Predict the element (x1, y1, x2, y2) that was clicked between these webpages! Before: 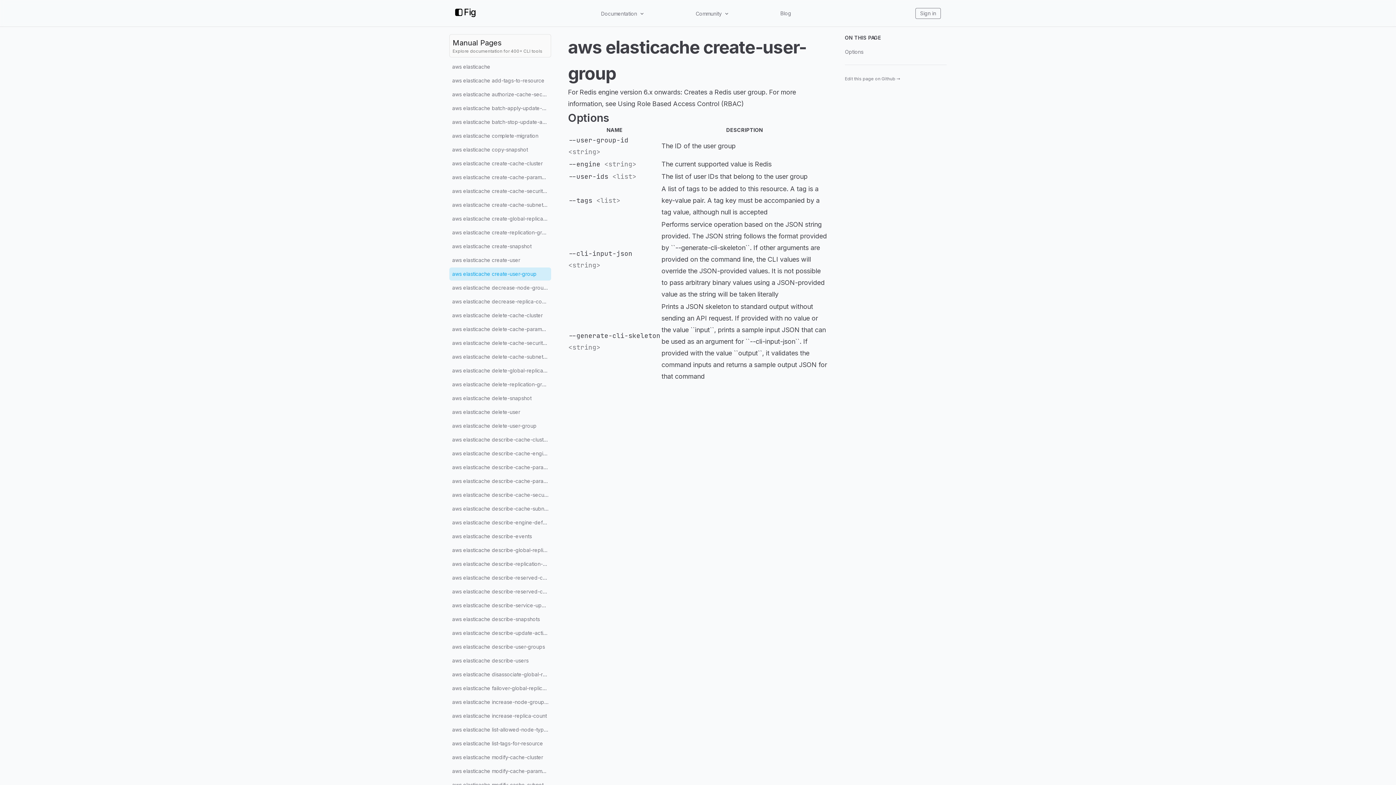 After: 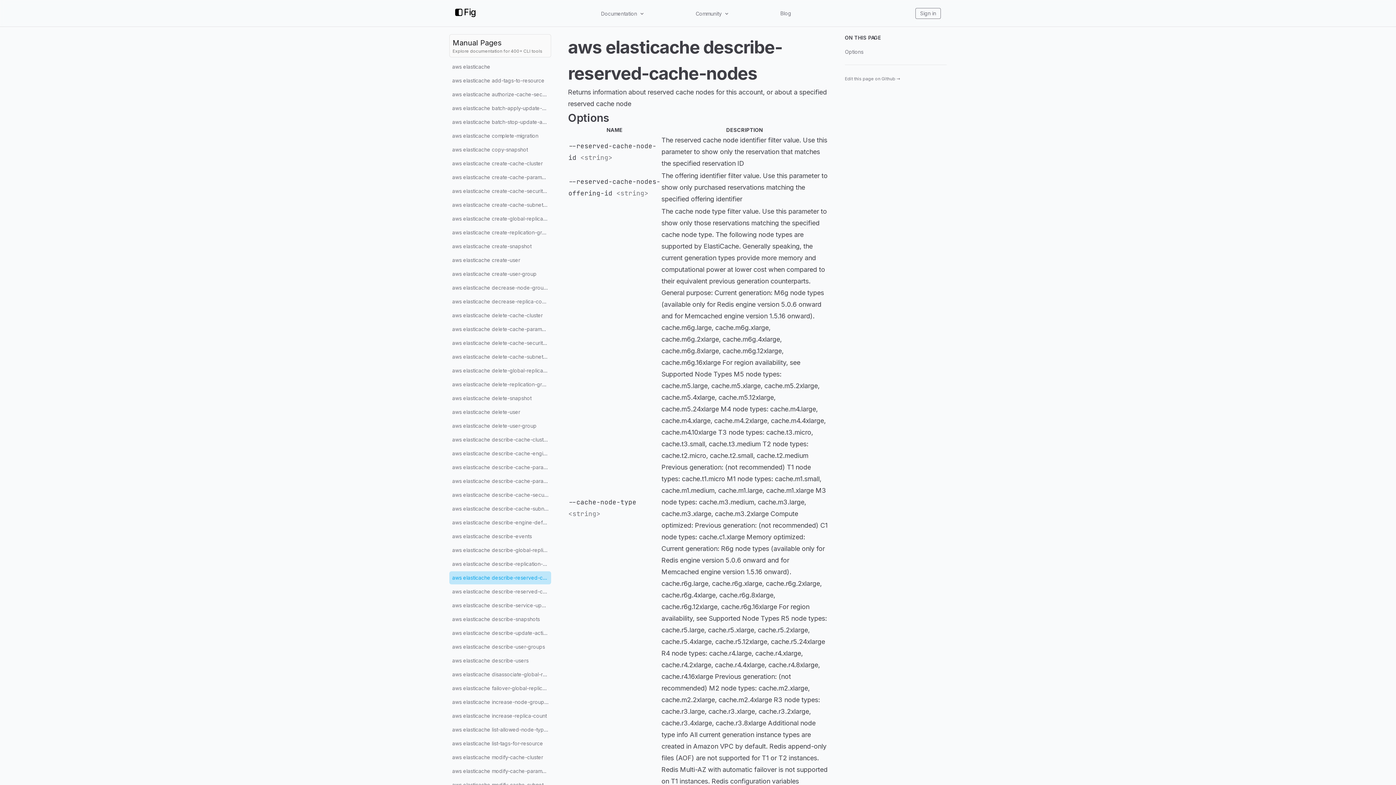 Action: label: aws elasticache describe-reserved-cache-nodes bbox: (449, 571, 551, 584)